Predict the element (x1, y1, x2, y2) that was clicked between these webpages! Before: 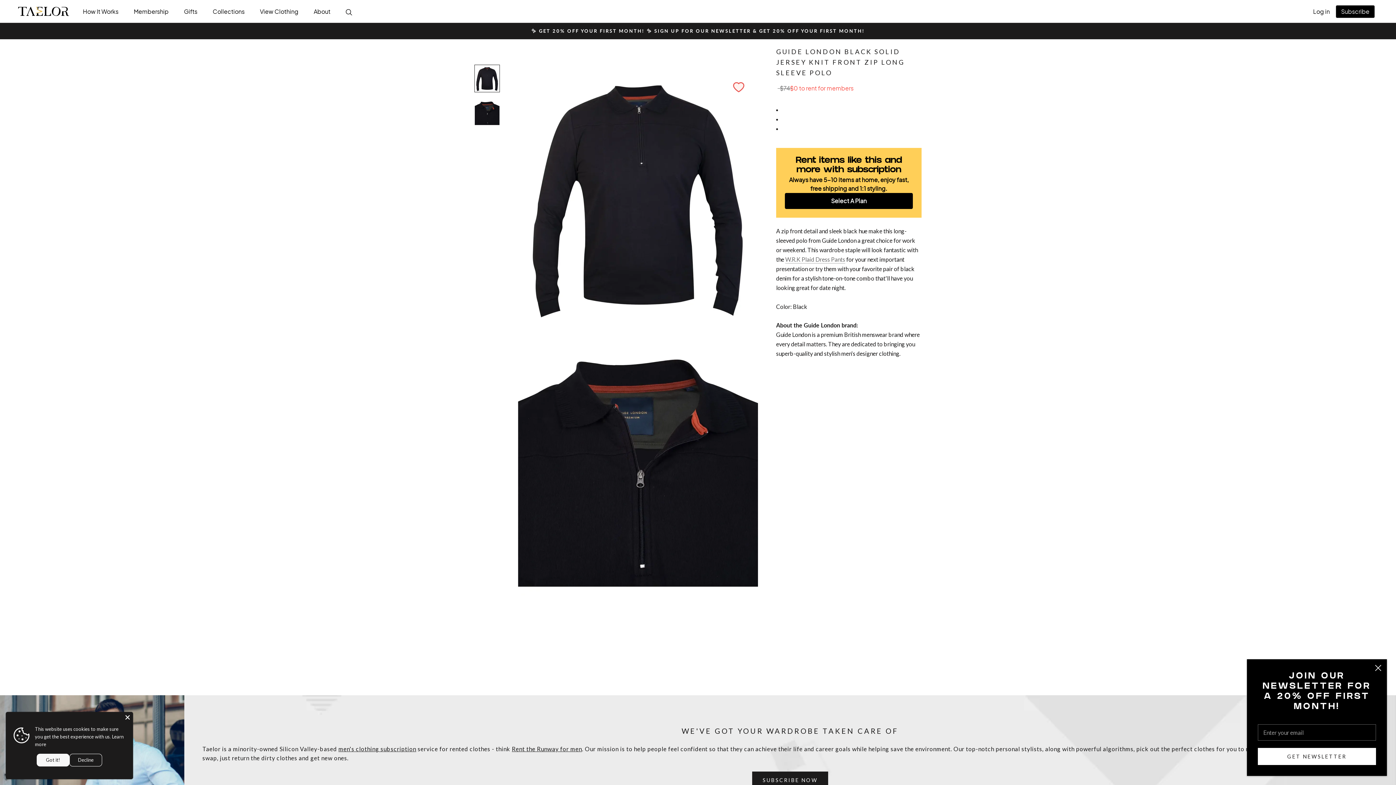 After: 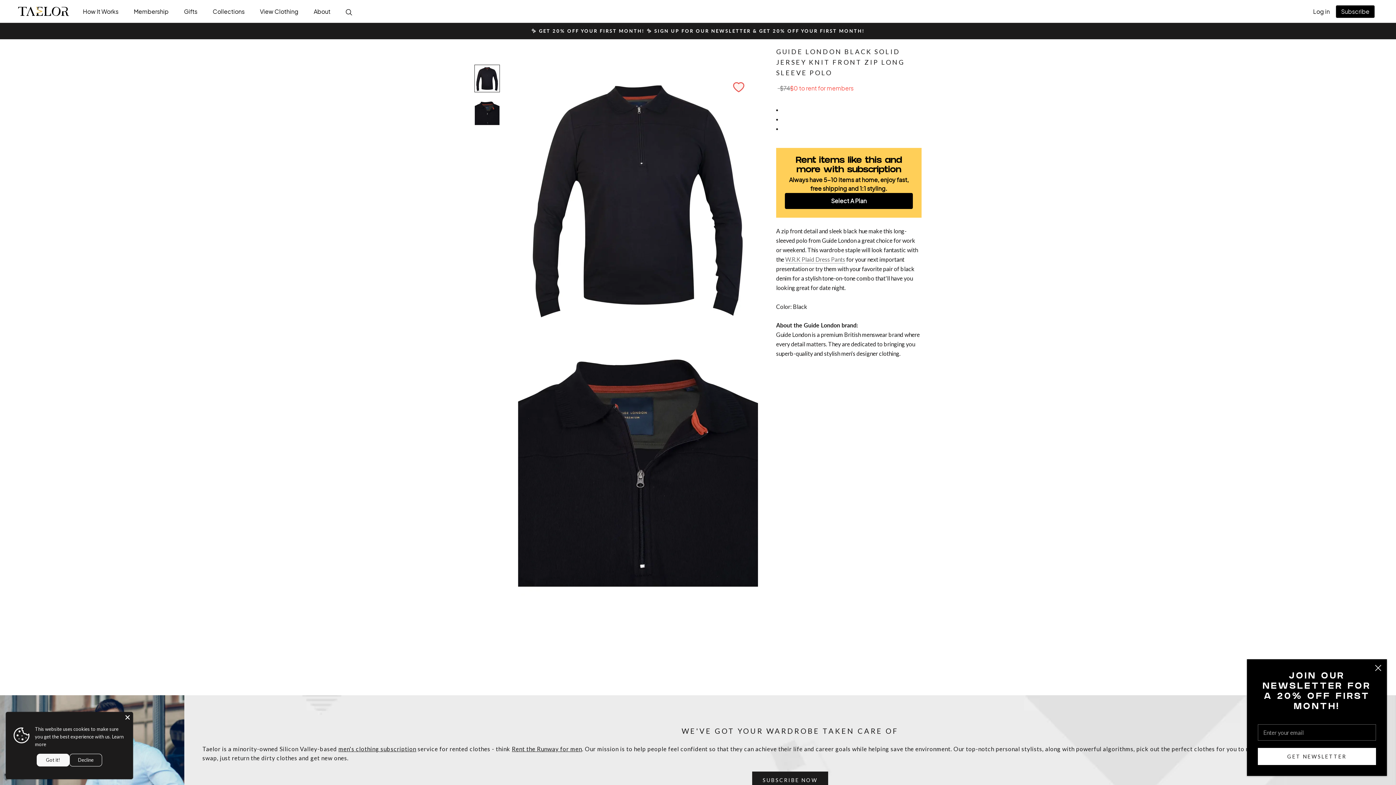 Action: bbox: (512, 745, 583, 752) label: Rent the Runway for men